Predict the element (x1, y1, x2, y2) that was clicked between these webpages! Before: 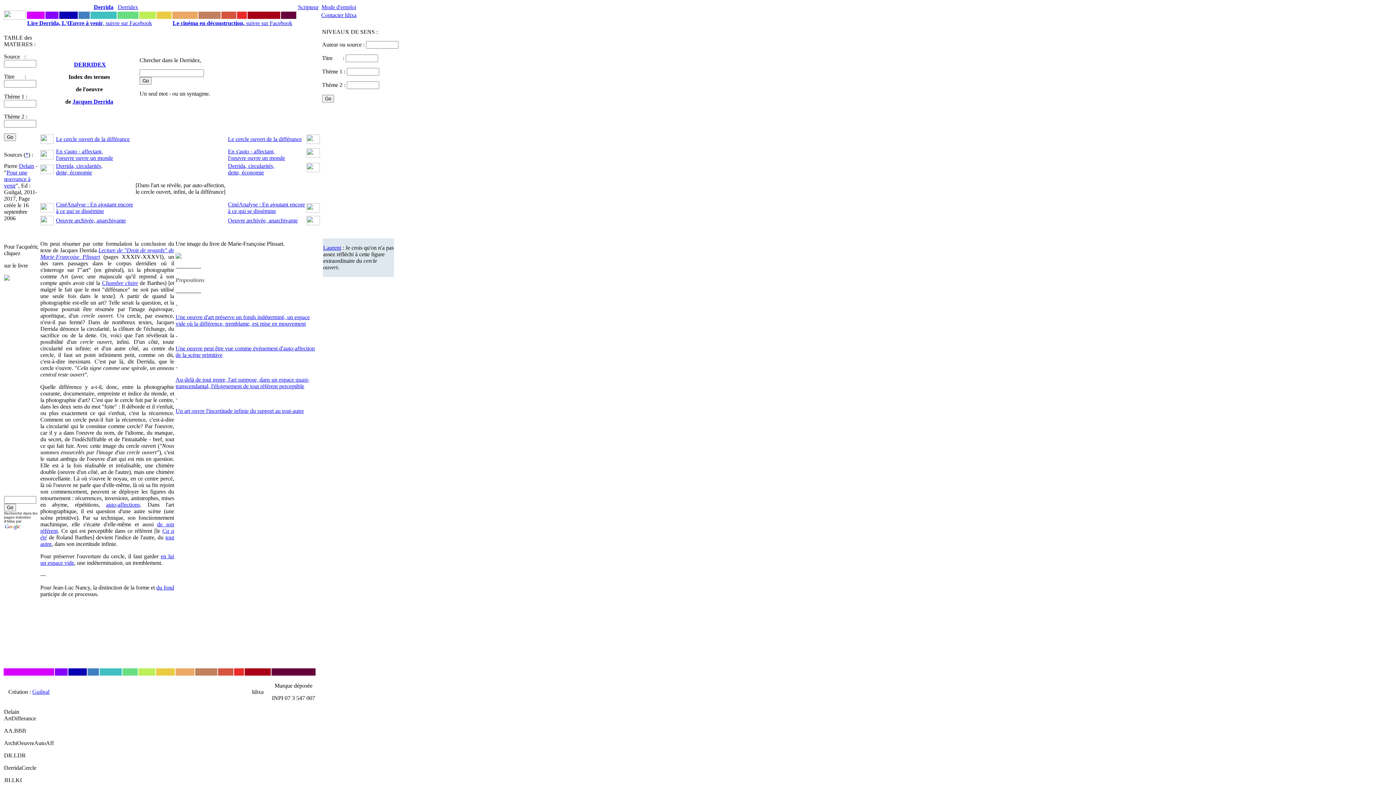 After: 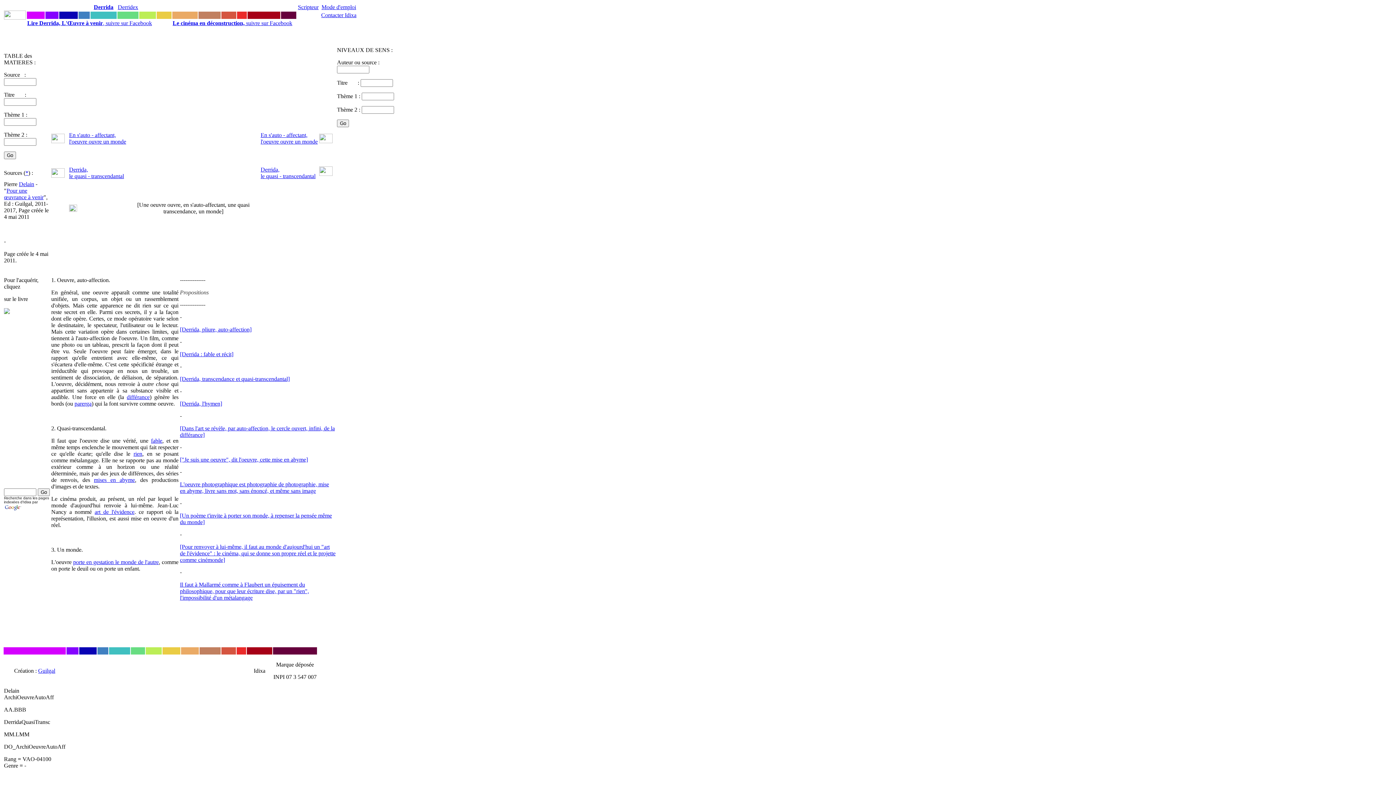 Action: label: En s'auto - affectant, l'oeuvre ouvre un monde bbox: (56, 148, 113, 161)